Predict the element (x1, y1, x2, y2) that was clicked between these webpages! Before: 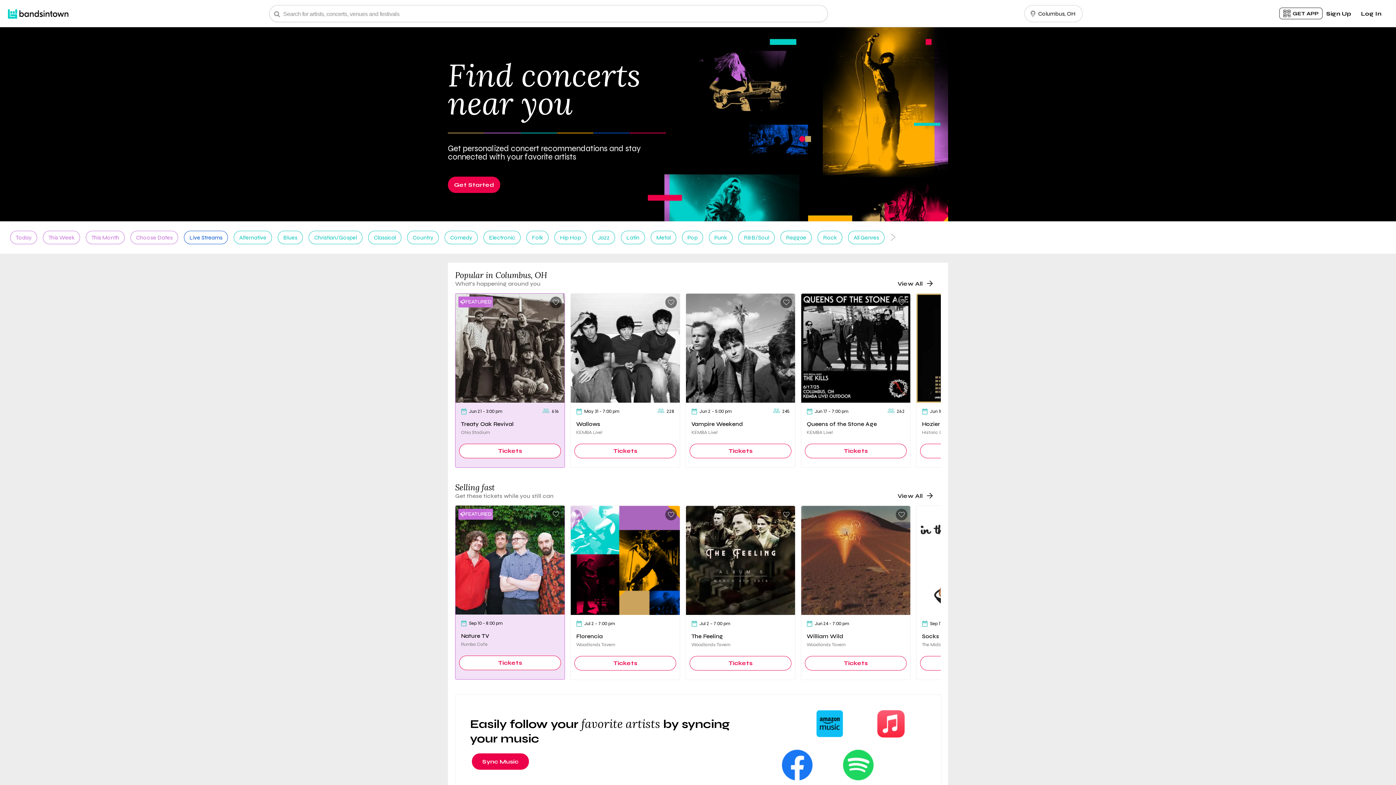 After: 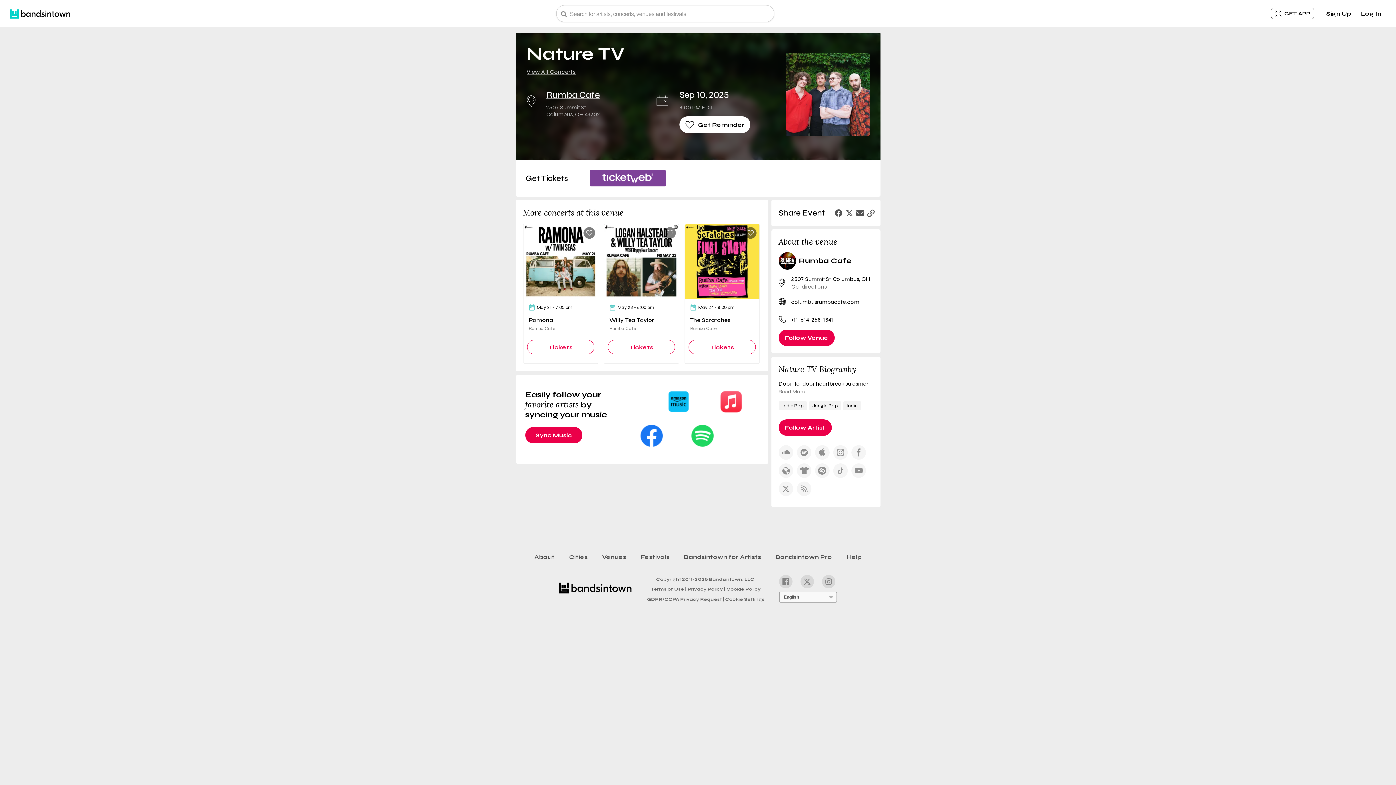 Action: label: Nature TV

Rumba Cafe bbox: (461, 632, 559, 647)